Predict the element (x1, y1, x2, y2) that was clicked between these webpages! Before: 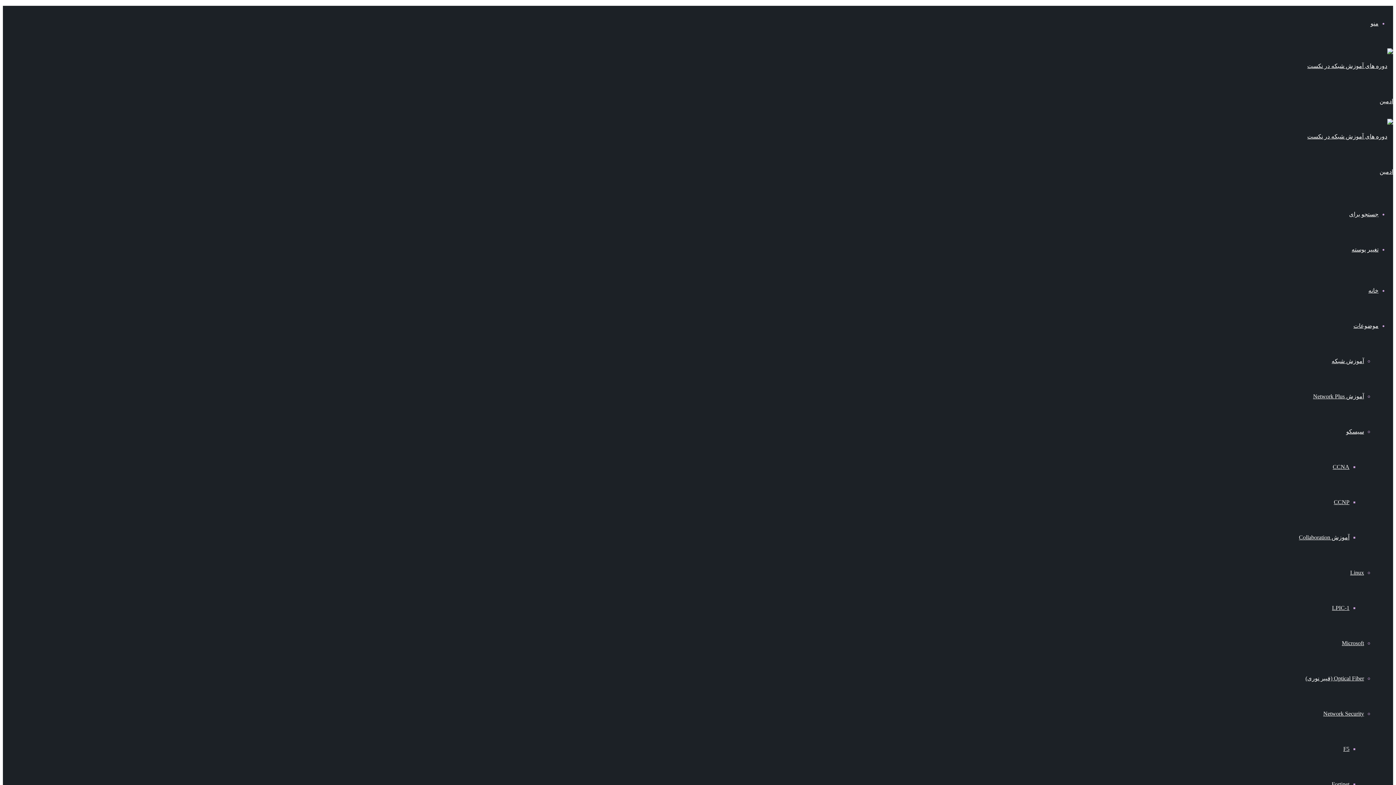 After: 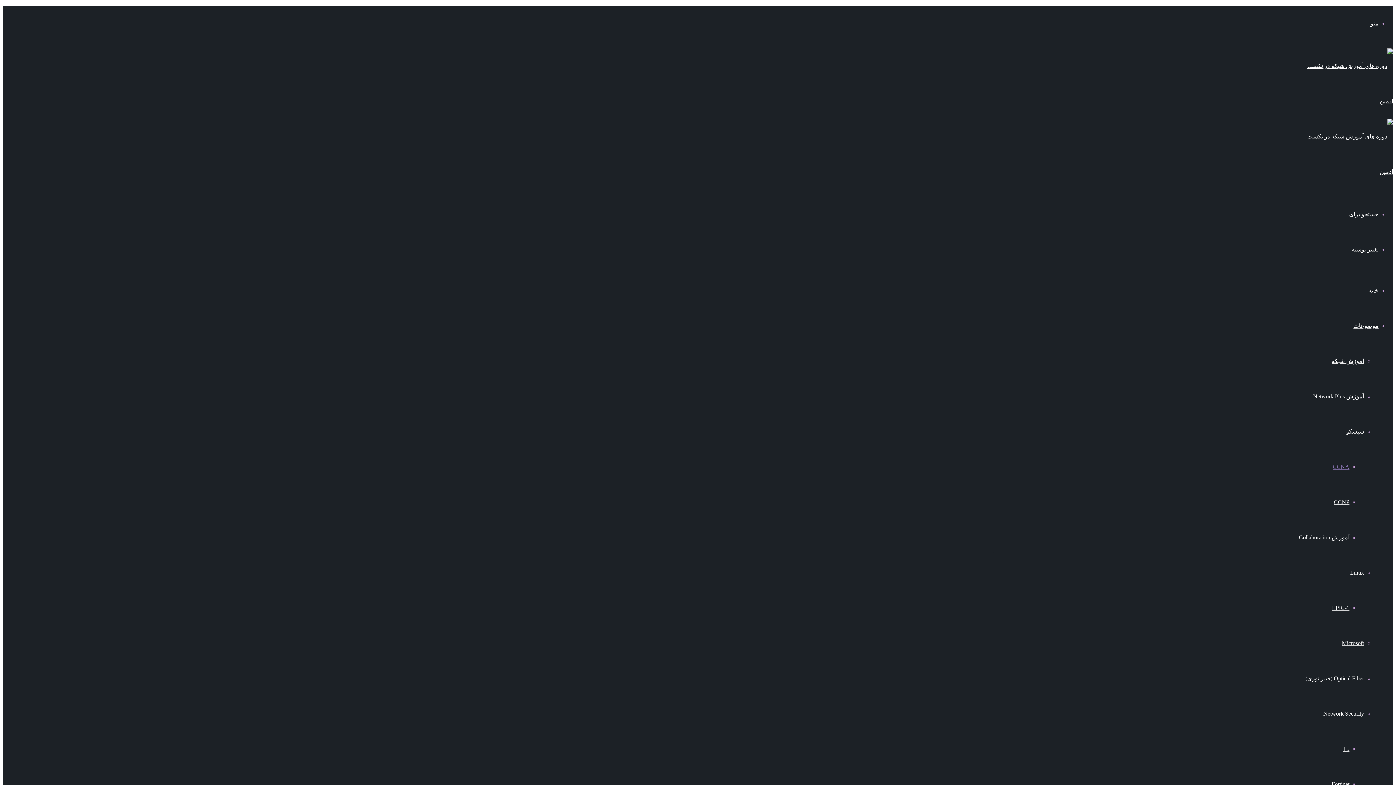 Action: bbox: (1333, 464, 1349, 470) label: CCNA